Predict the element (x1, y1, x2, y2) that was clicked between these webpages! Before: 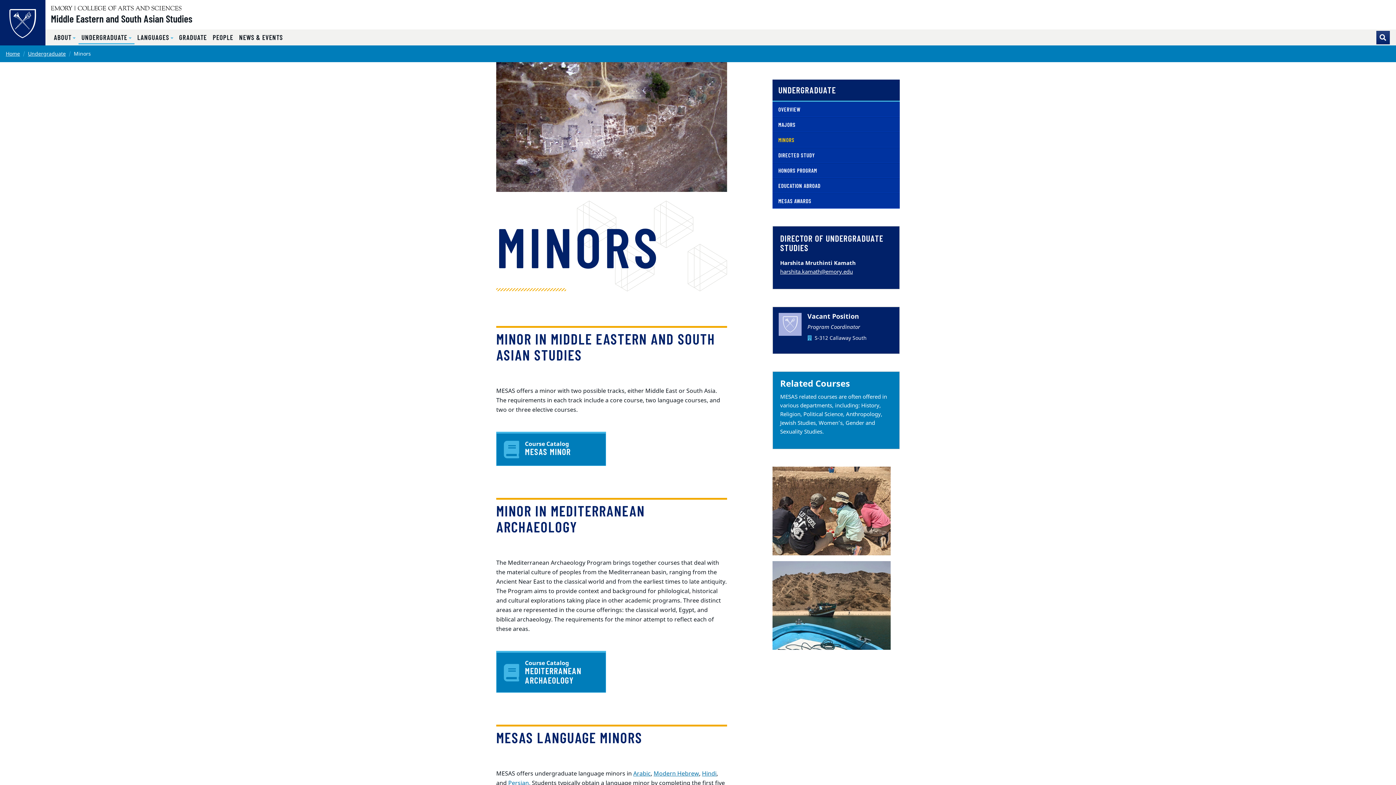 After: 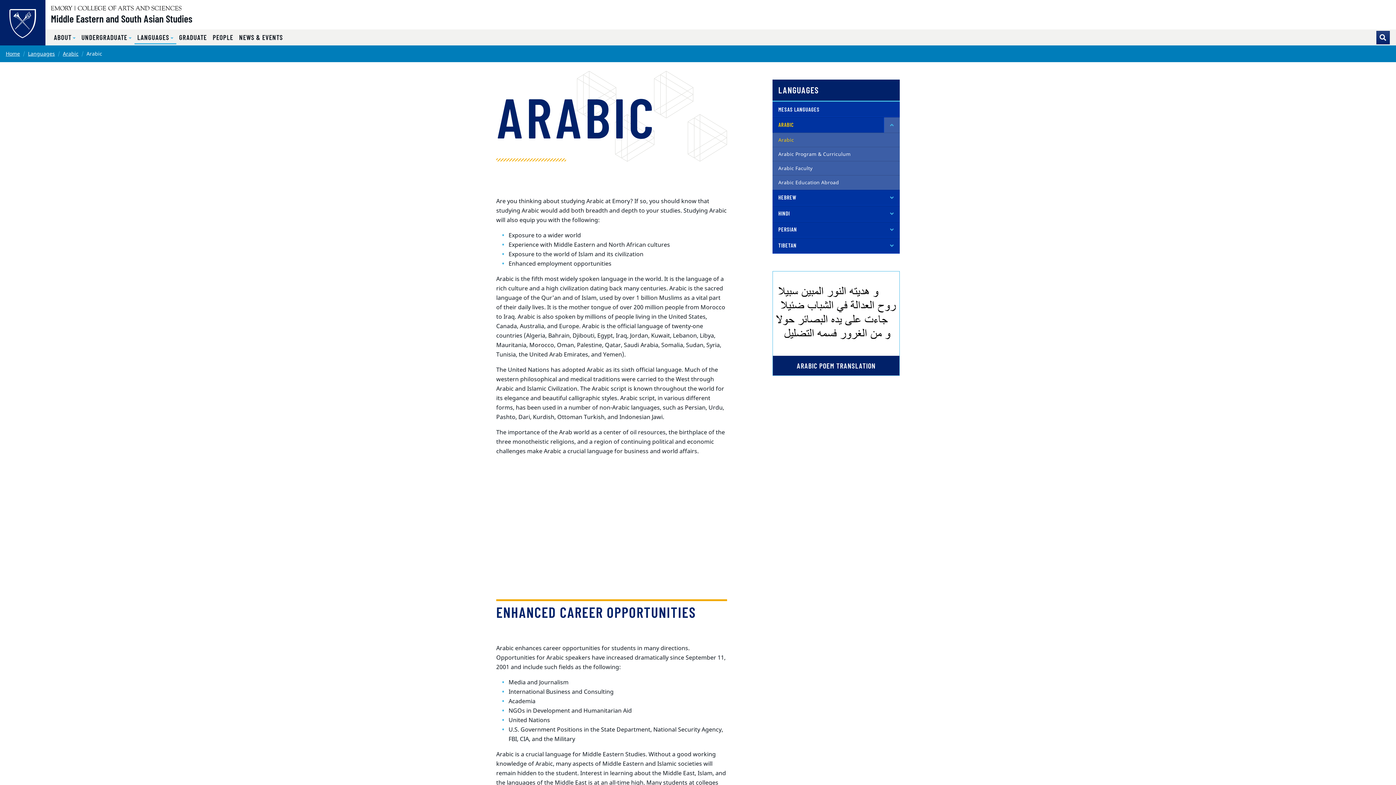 Action: label: Arabic bbox: (633, 769, 650, 777)